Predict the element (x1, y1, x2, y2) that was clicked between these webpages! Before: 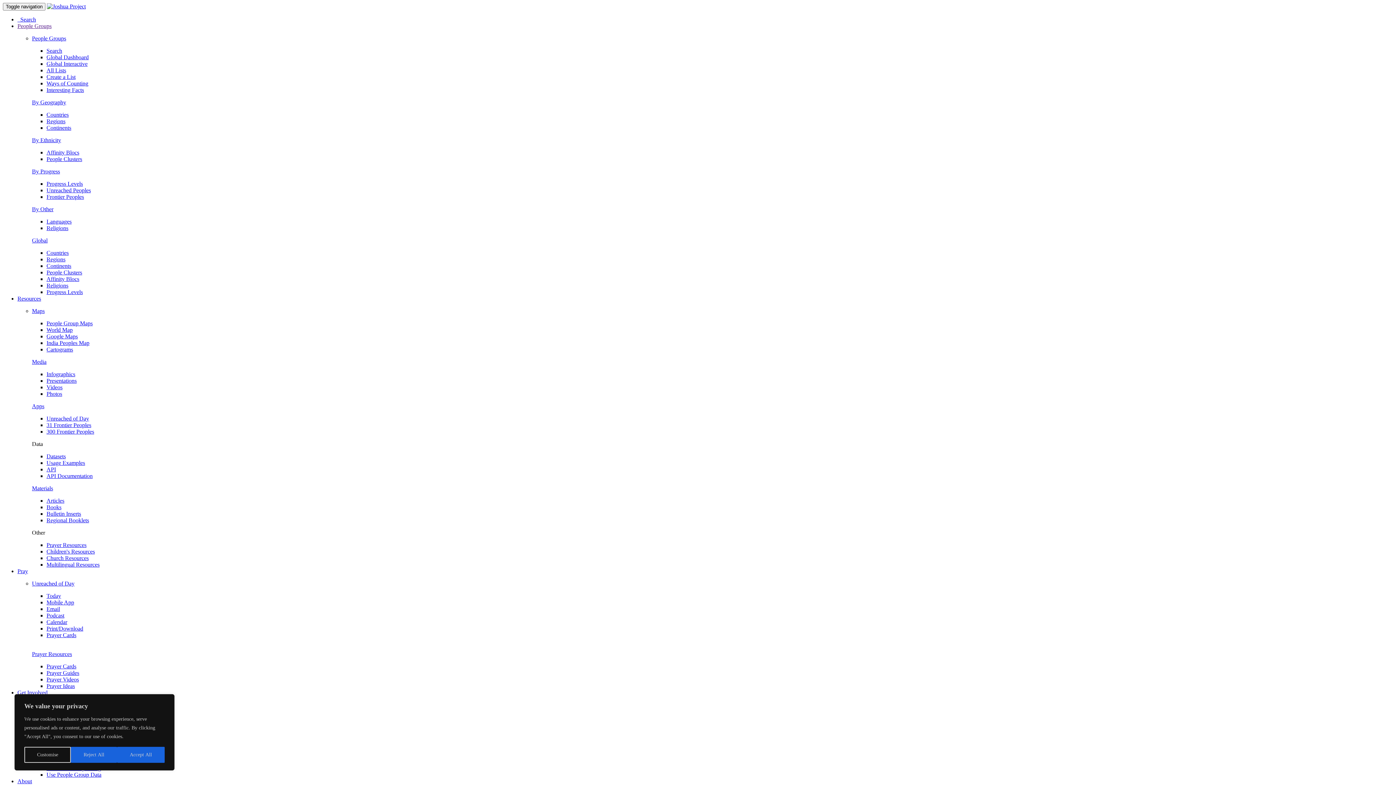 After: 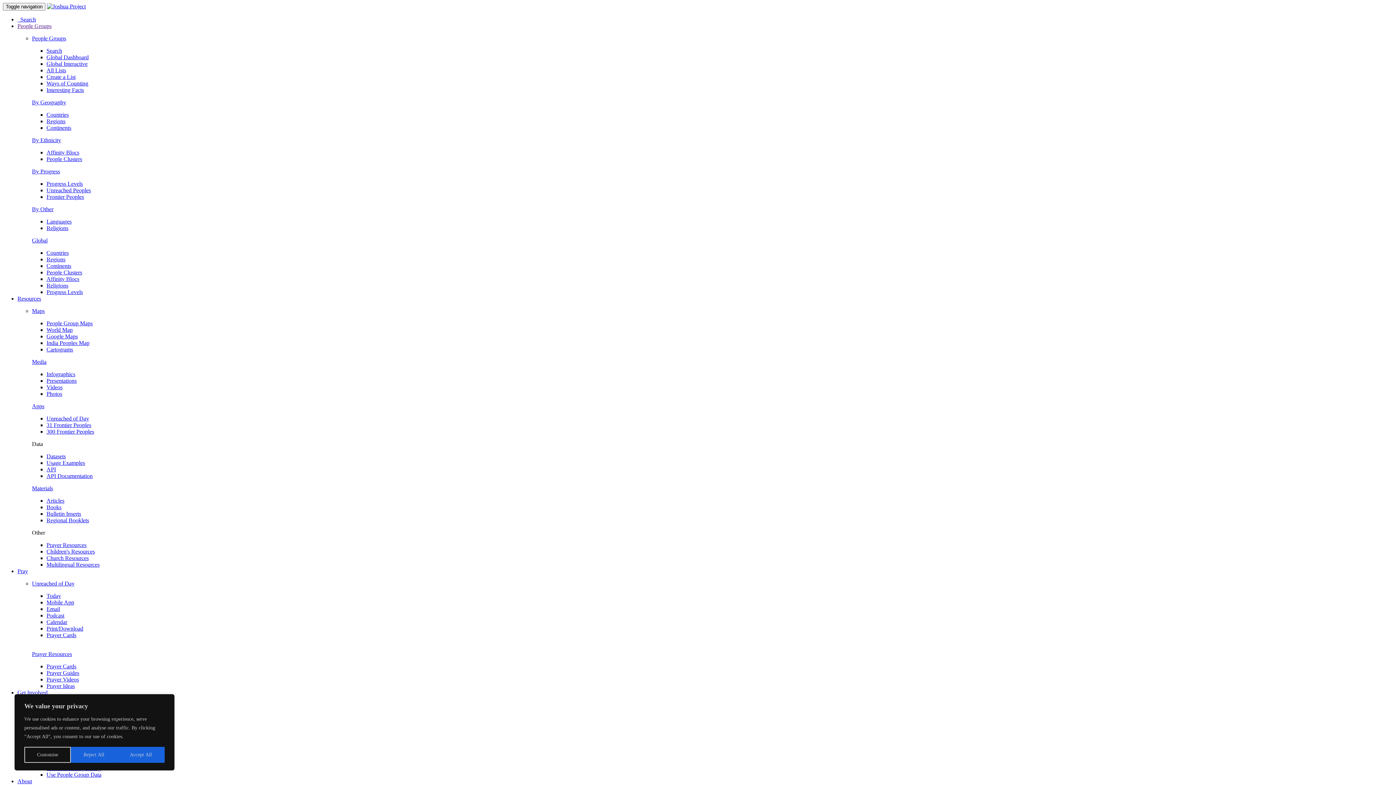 Action: label: By Ethnicity bbox: (32, 137, 61, 143)